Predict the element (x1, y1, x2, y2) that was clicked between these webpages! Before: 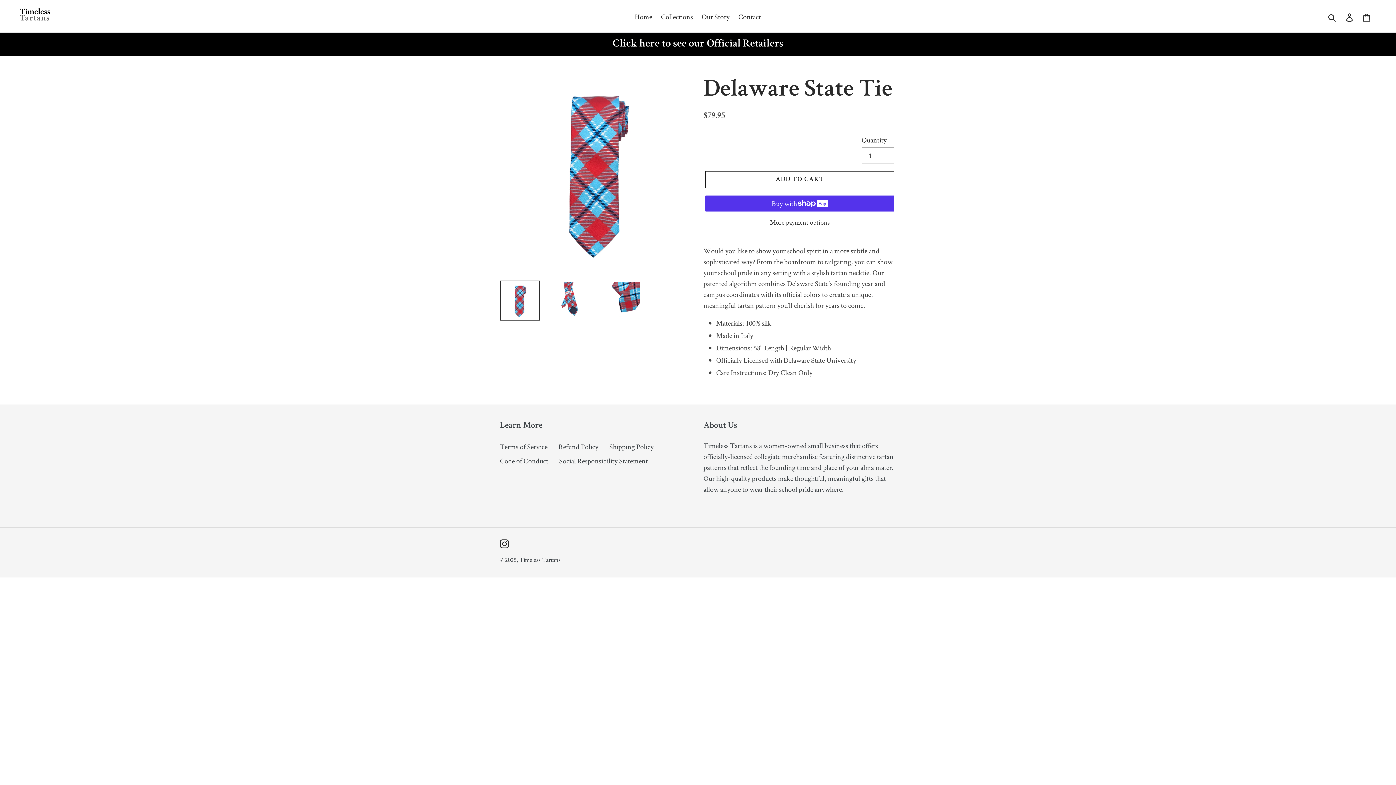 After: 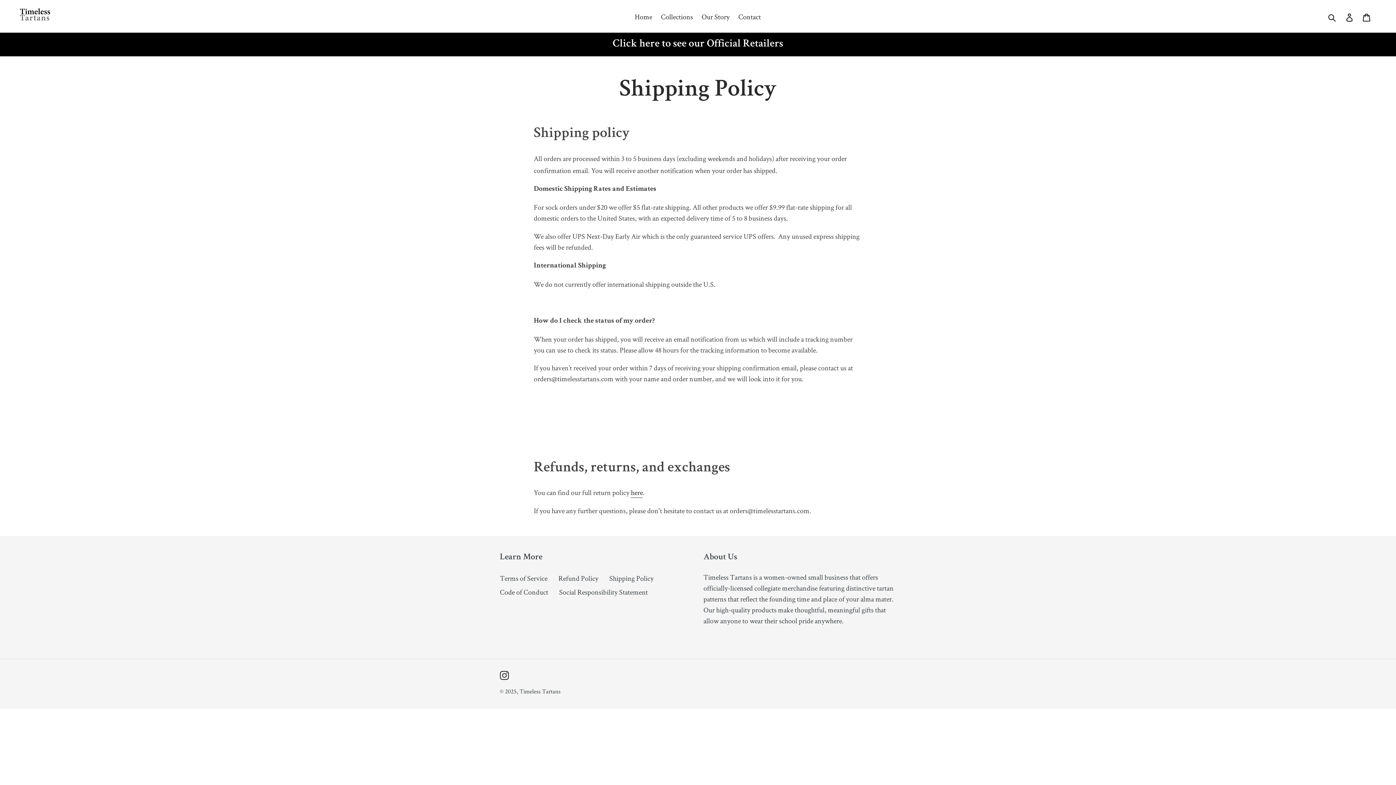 Action: bbox: (609, 442, 653, 451) label: Shipping Policy